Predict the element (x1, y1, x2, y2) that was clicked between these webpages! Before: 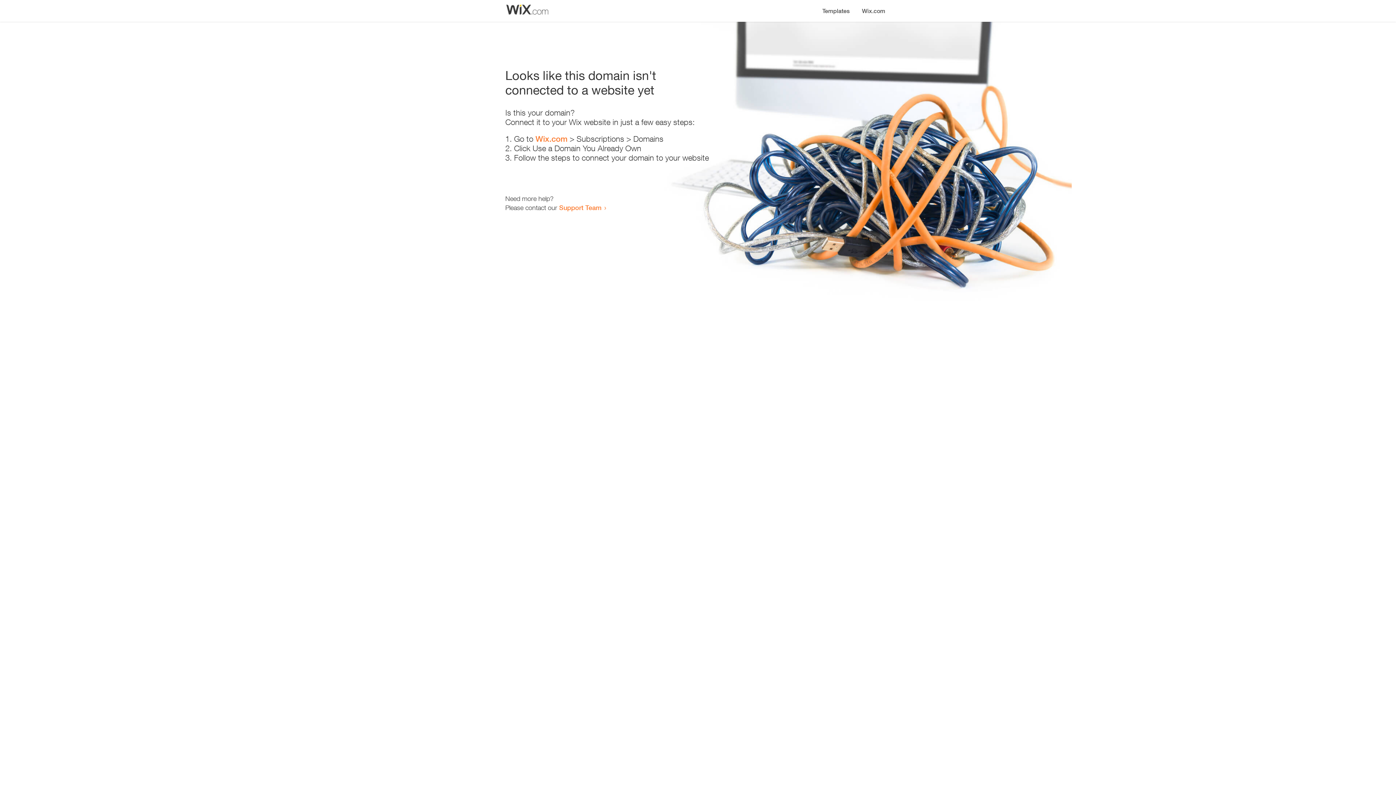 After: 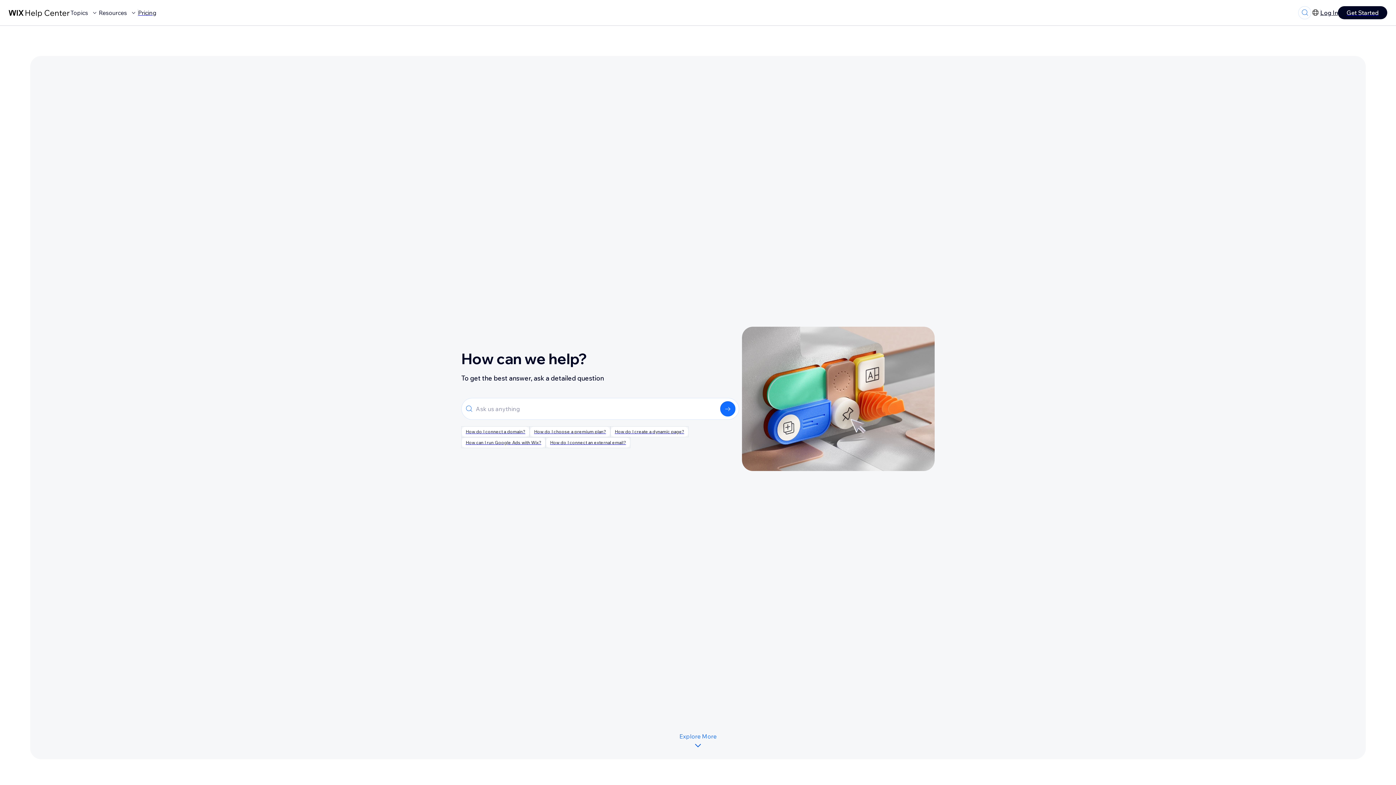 Action: bbox: (559, 203, 601, 211) label: Support Team